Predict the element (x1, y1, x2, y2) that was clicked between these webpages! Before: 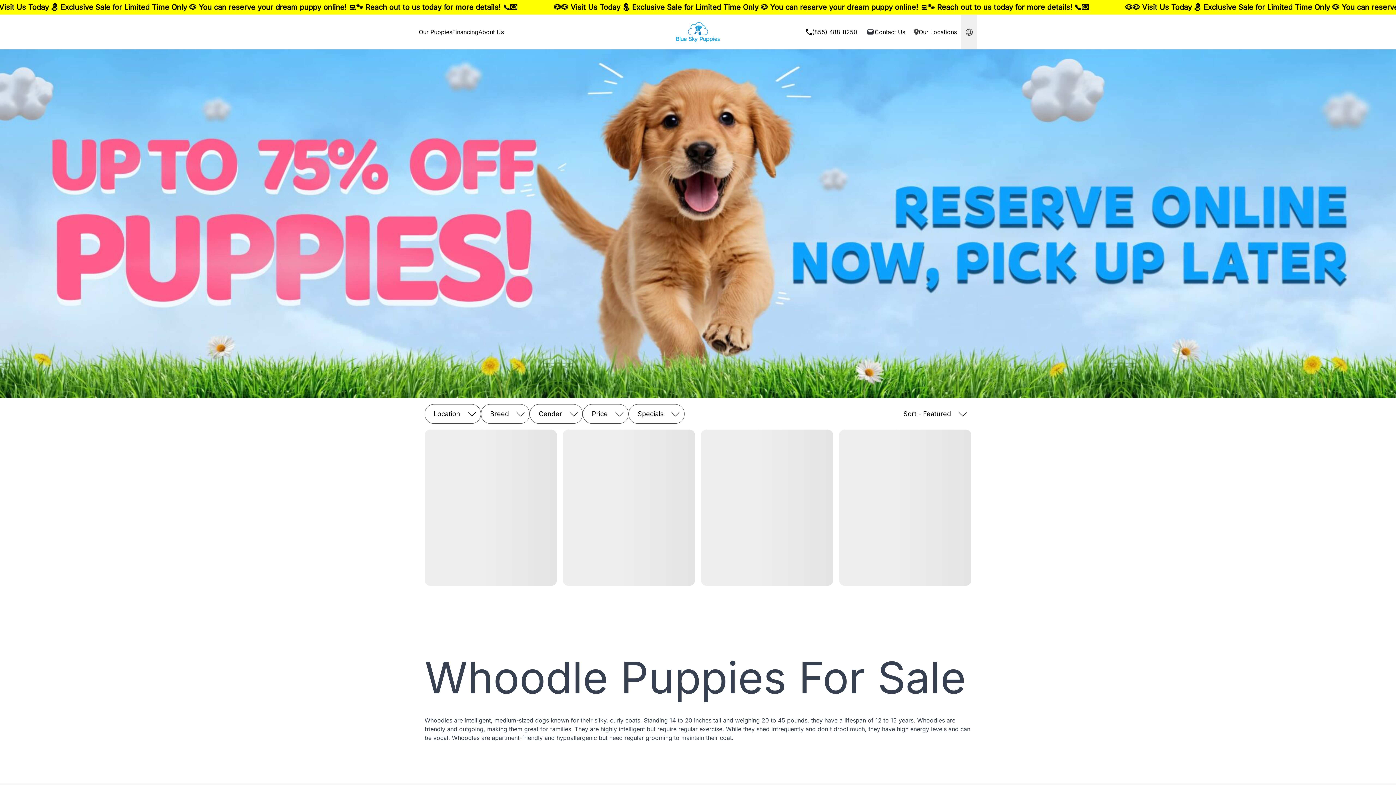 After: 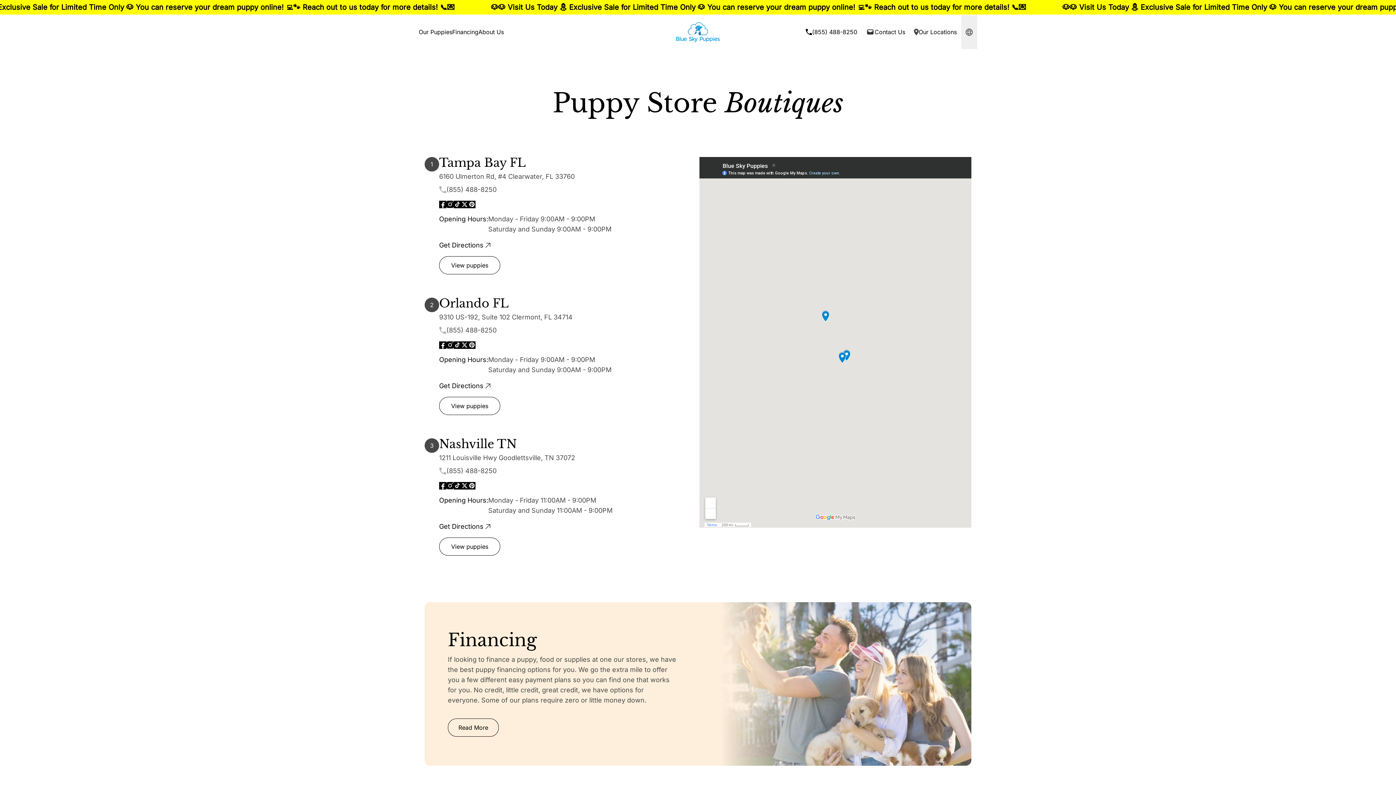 Action: bbox: (909, 14, 961, 49) label: Our Locations